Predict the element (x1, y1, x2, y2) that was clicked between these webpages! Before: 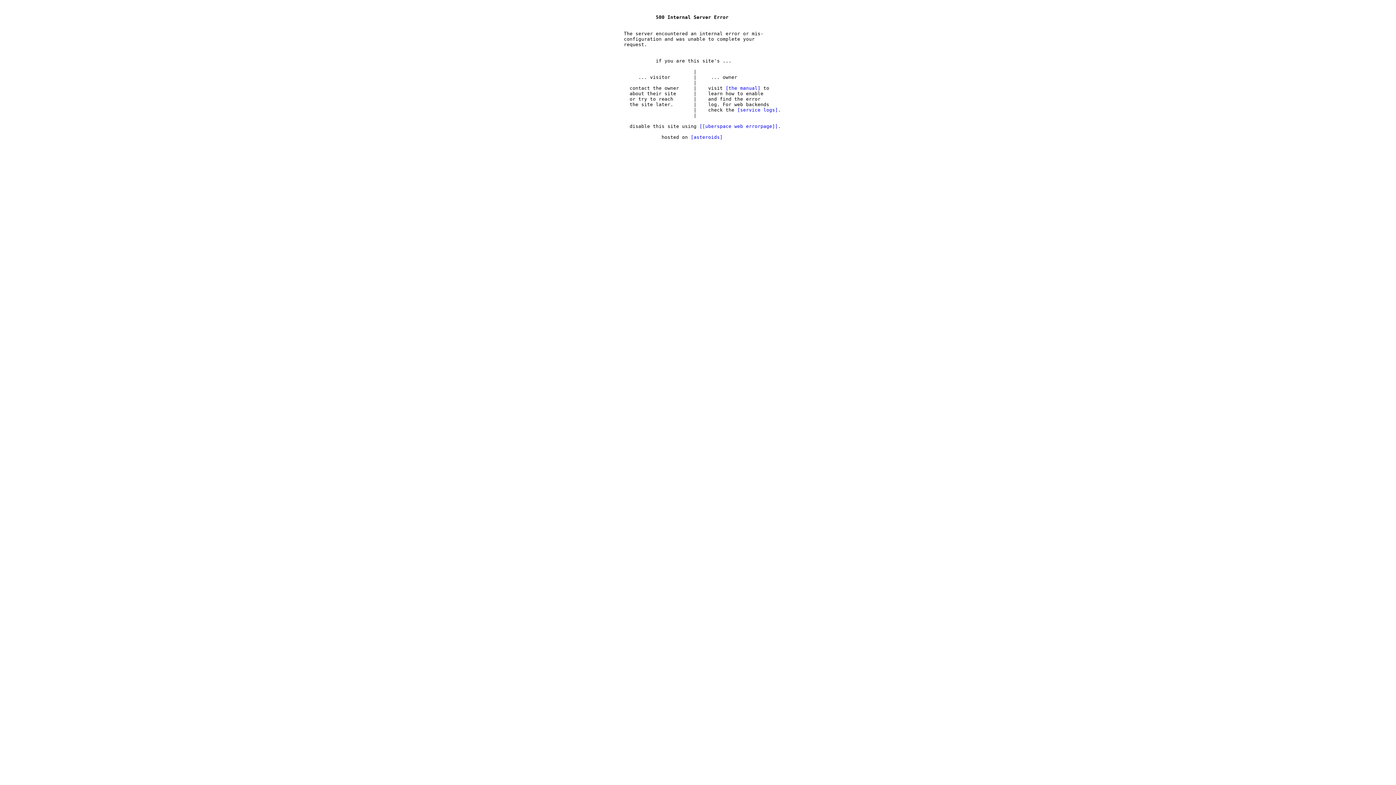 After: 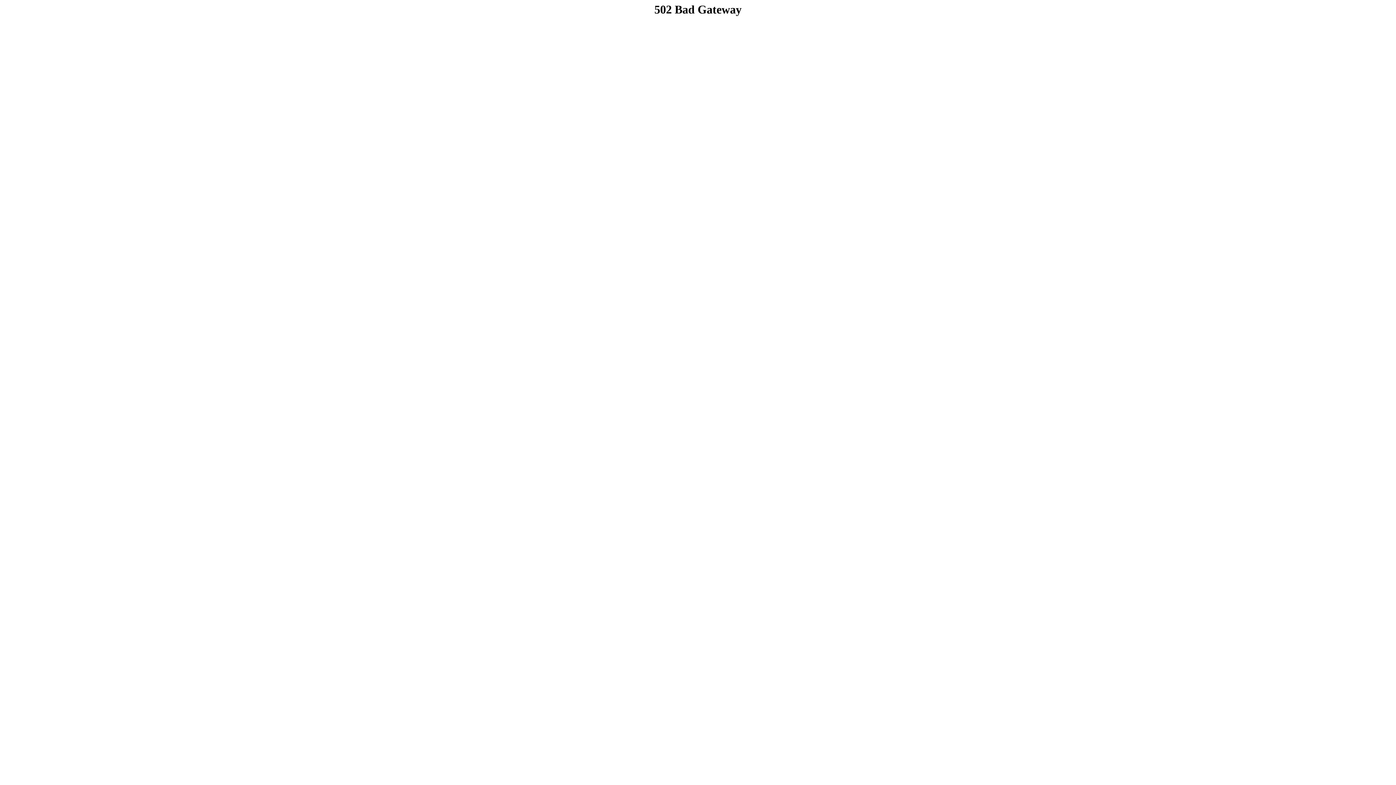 Action: bbox: (699, 123, 778, 129) label: [uberspace web errorpage]